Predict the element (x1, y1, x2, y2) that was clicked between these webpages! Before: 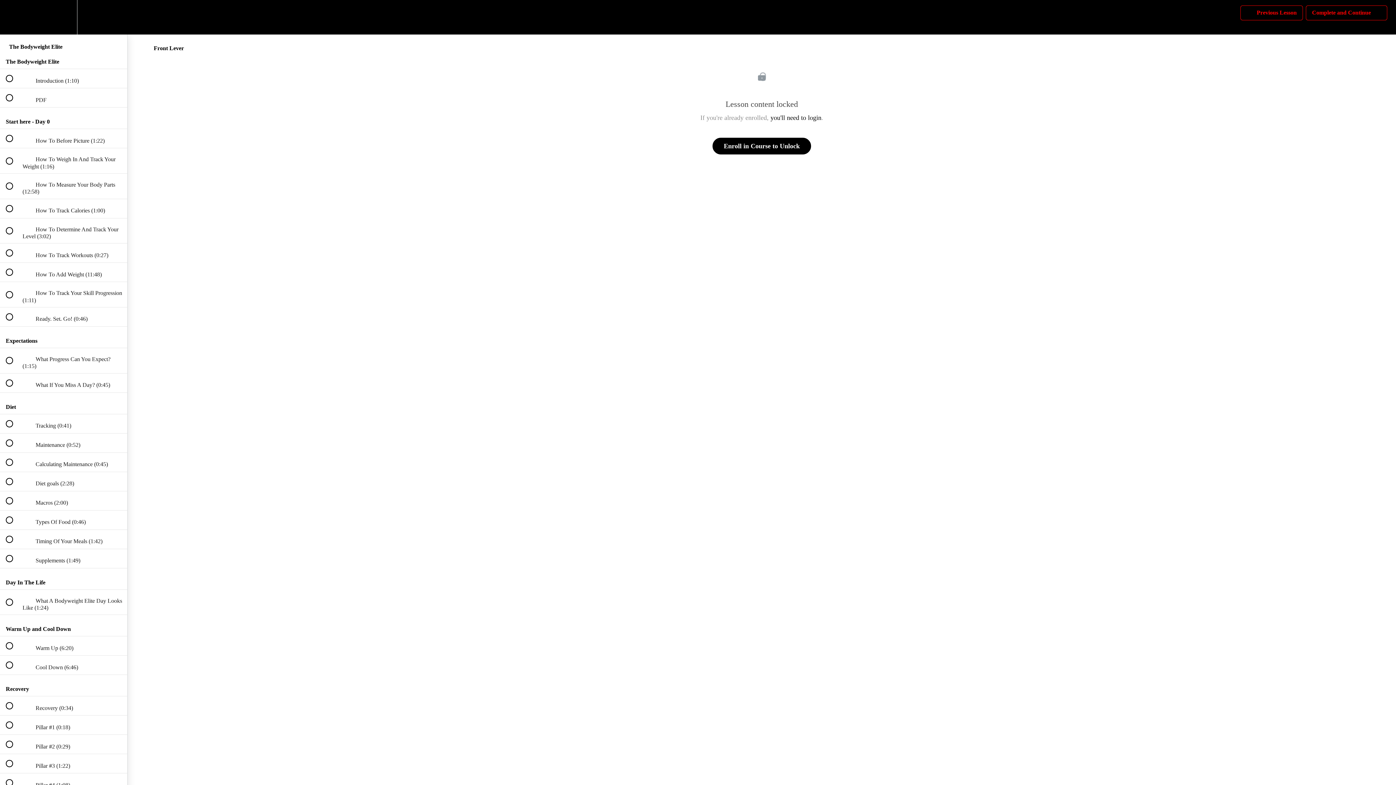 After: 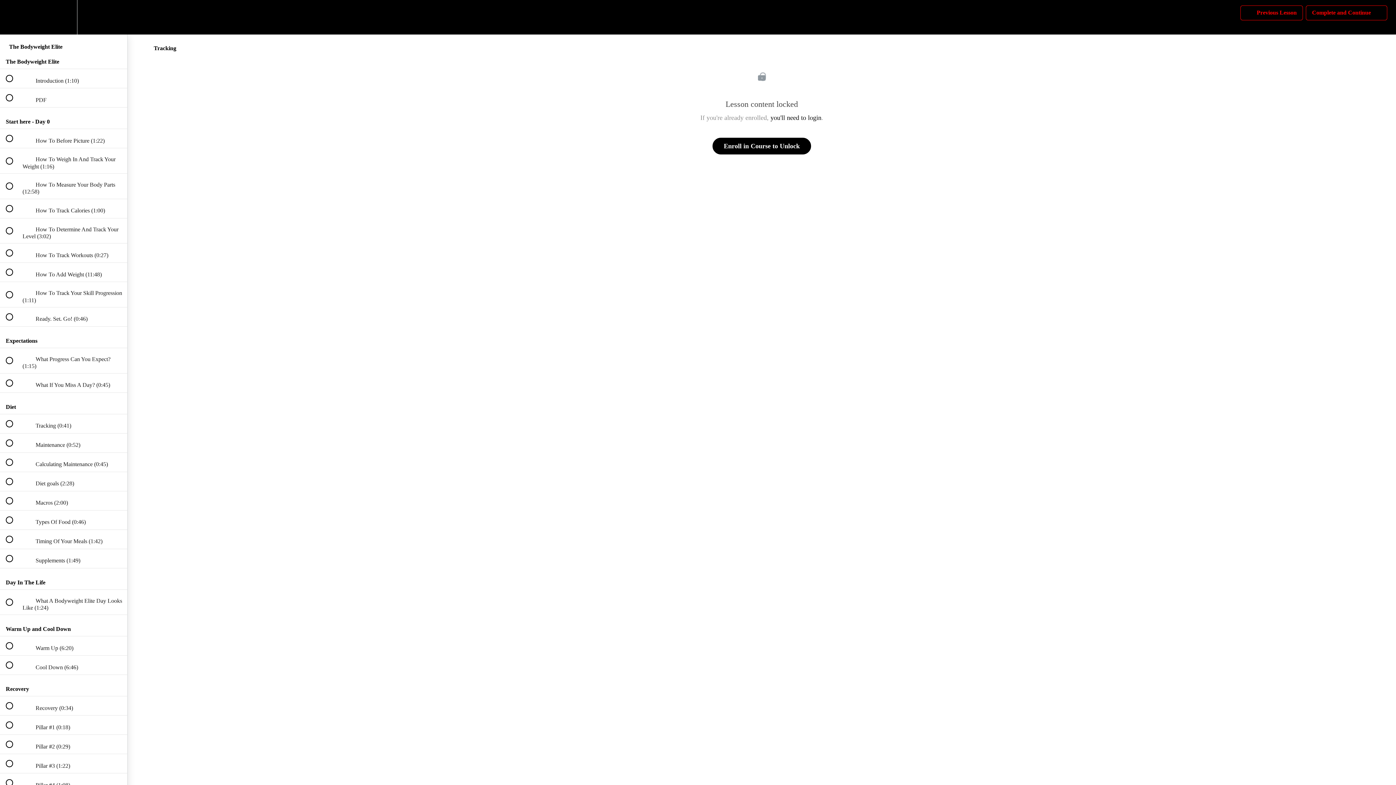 Action: label:  
 Tracking (0:41) bbox: (0, 414, 127, 433)